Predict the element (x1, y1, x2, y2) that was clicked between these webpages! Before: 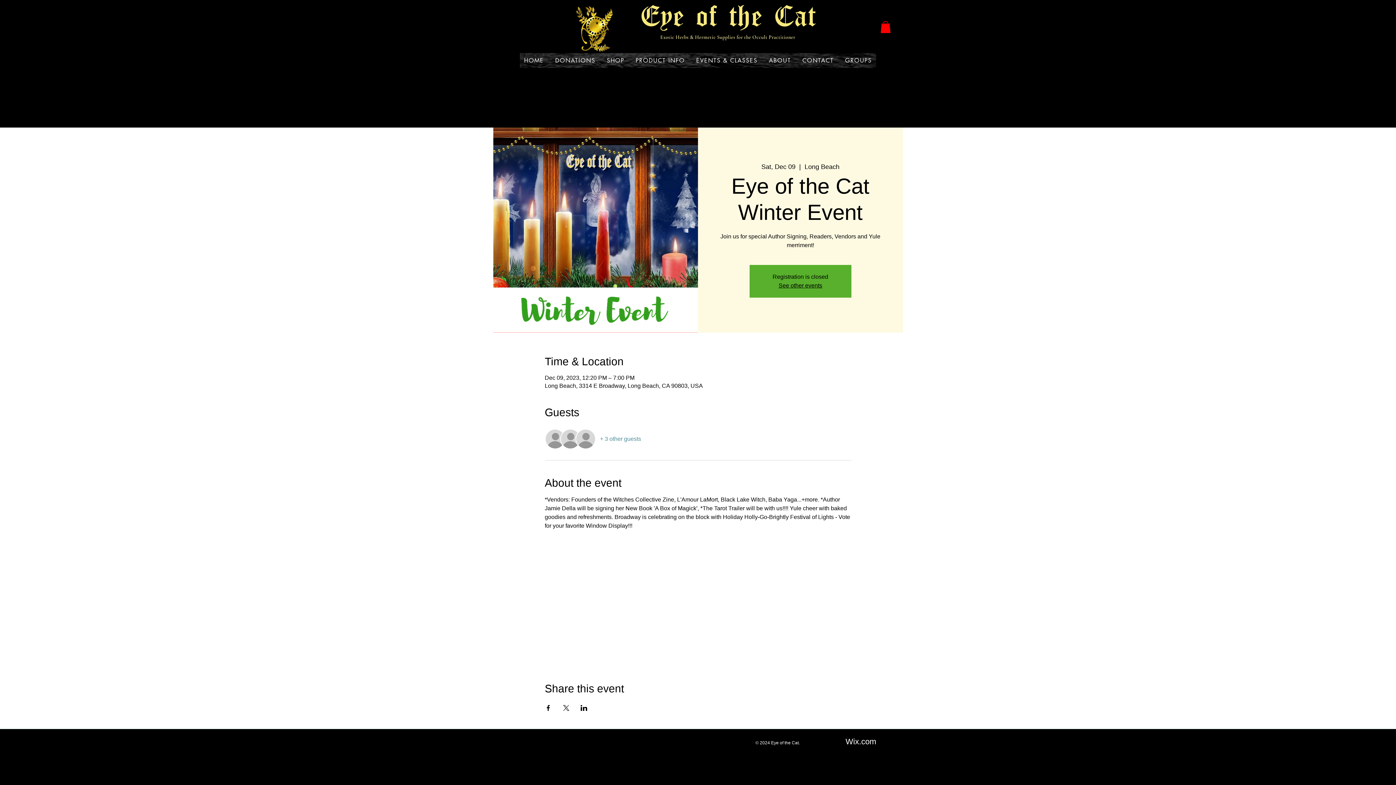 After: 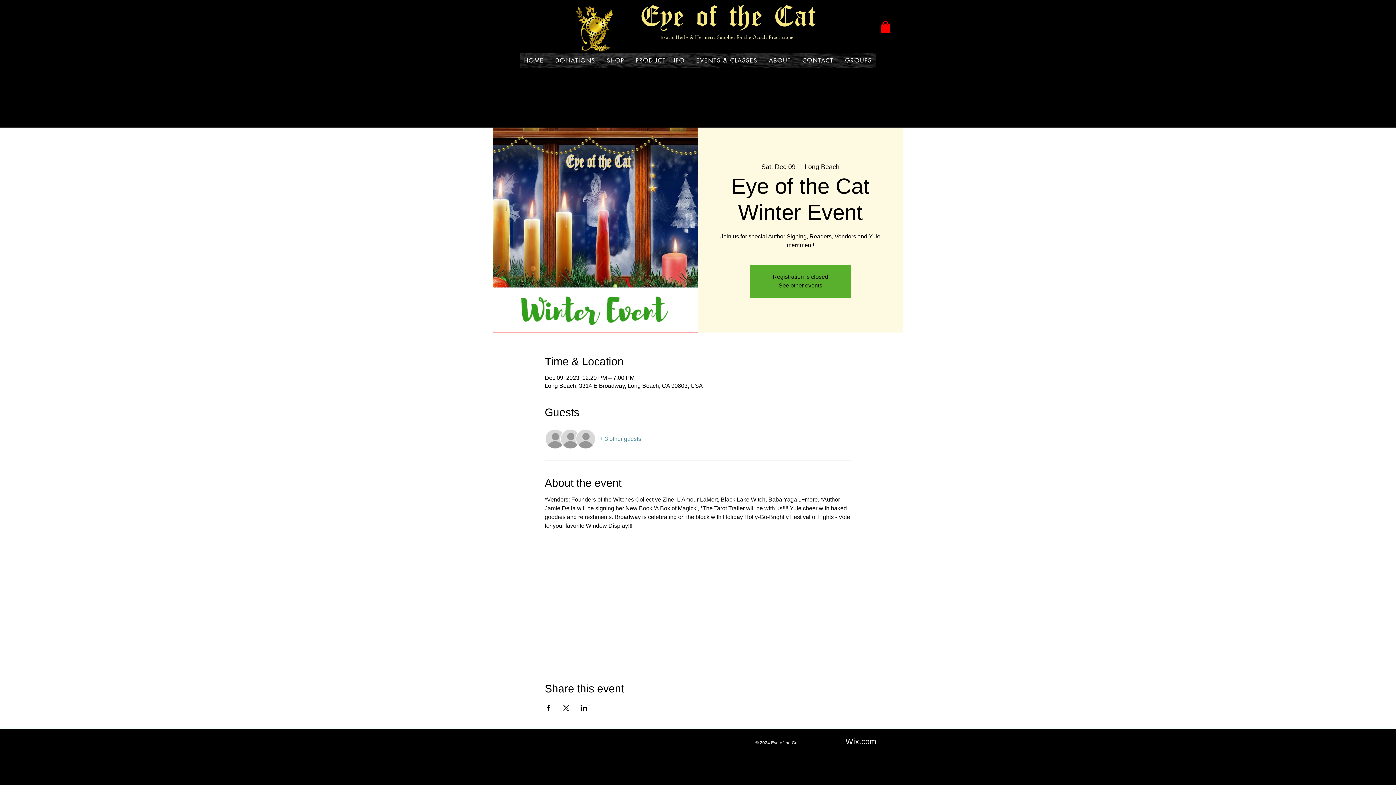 Action: bbox: (562, 705, 569, 711) label: Share event on X